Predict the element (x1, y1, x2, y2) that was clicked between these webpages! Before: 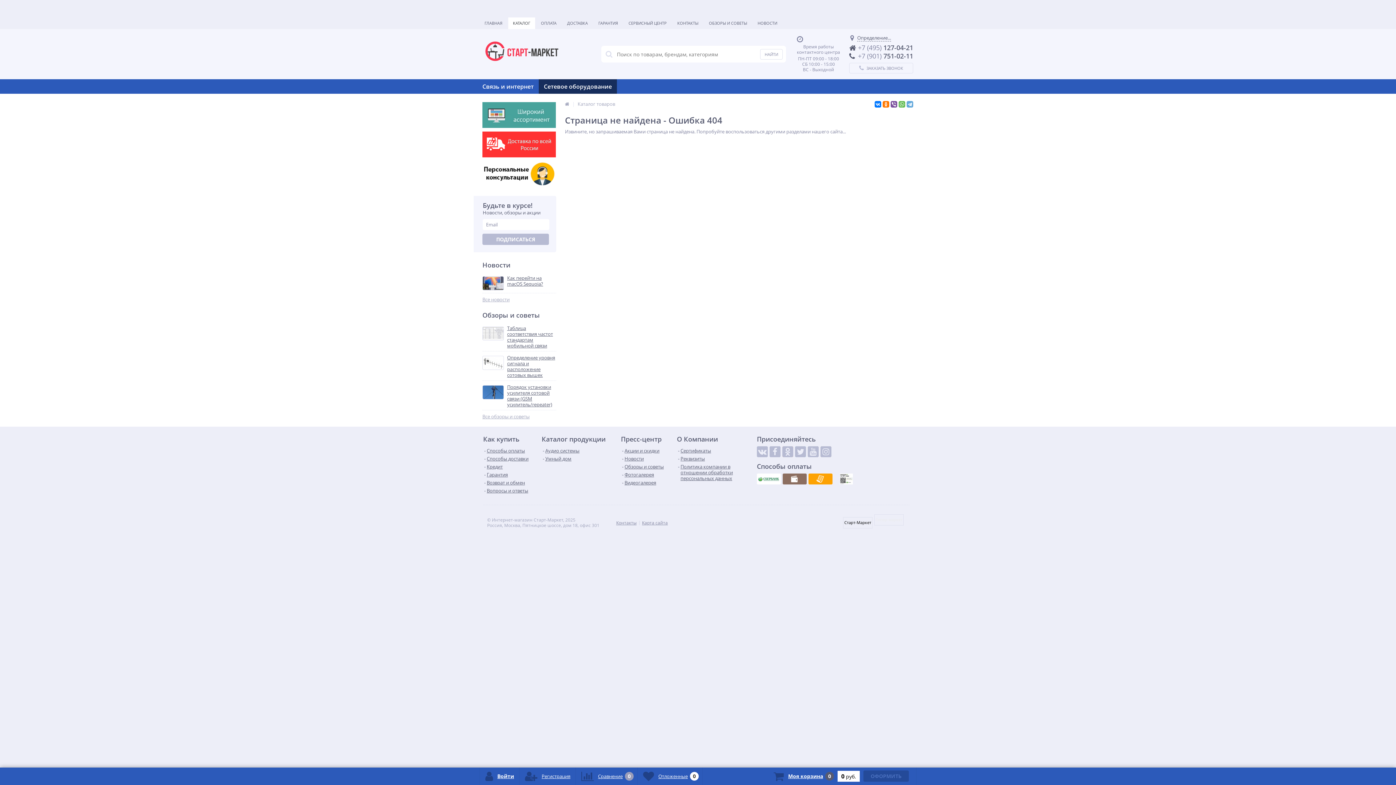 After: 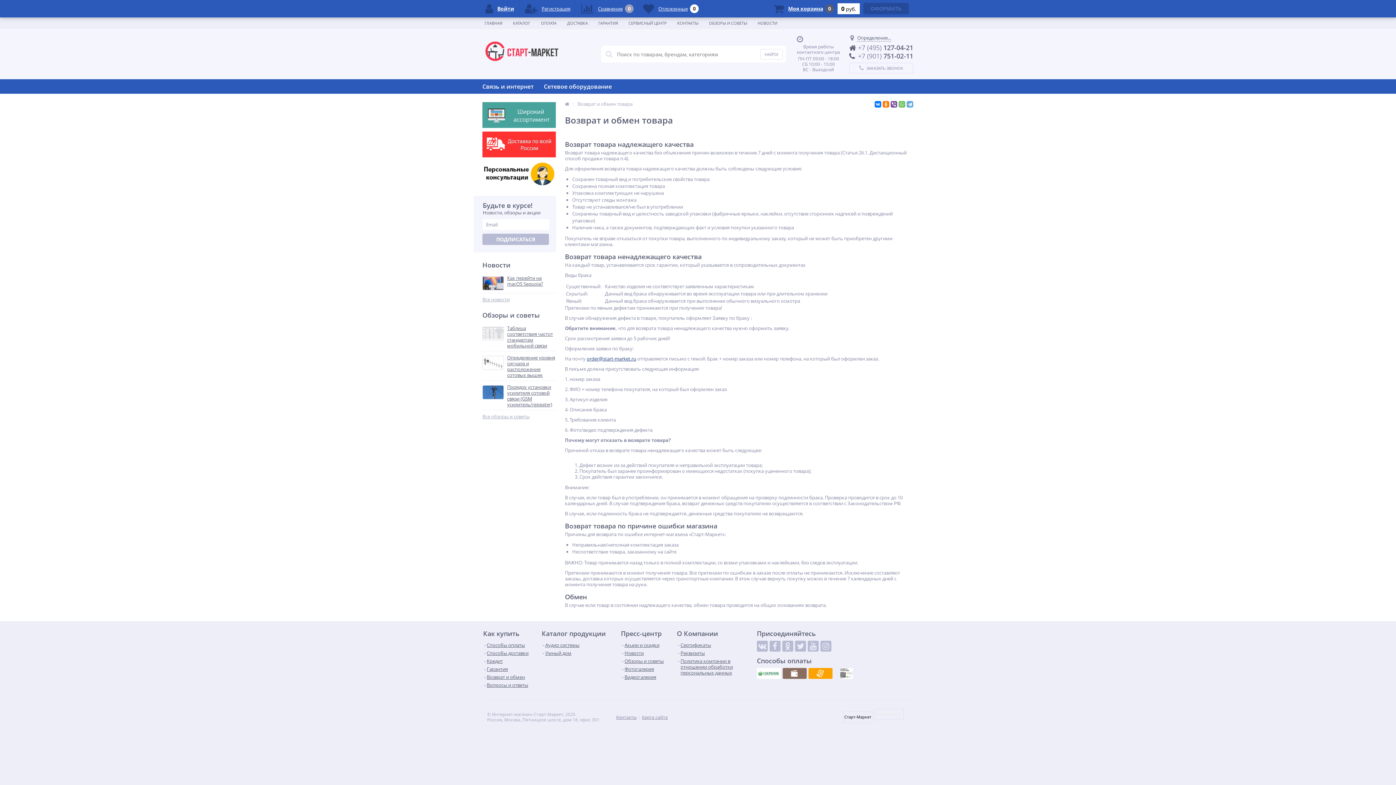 Action: label: Возврат и обмен bbox: (484, 480, 525, 485)